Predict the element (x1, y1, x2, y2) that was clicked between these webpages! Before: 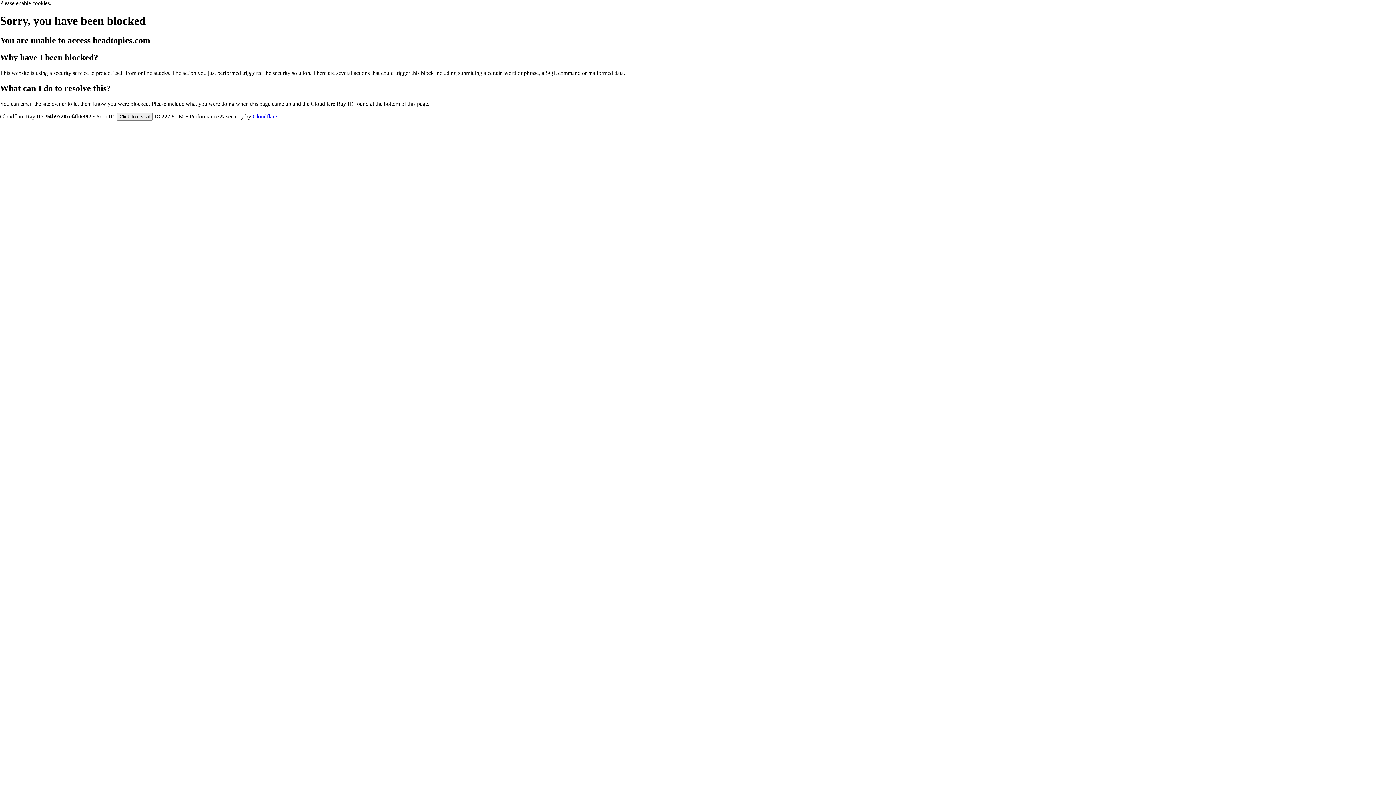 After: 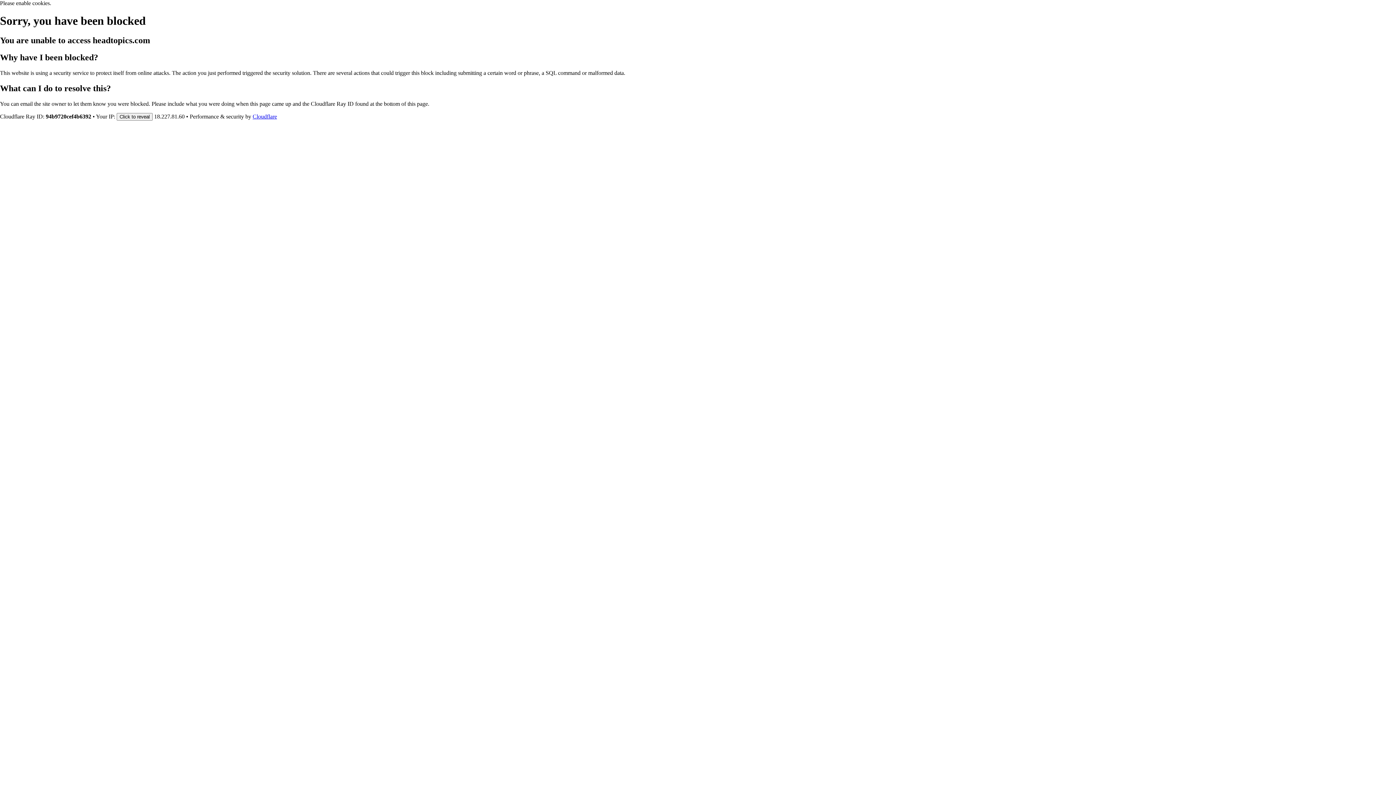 Action: bbox: (252, 113, 277, 119) label: Cloudflare